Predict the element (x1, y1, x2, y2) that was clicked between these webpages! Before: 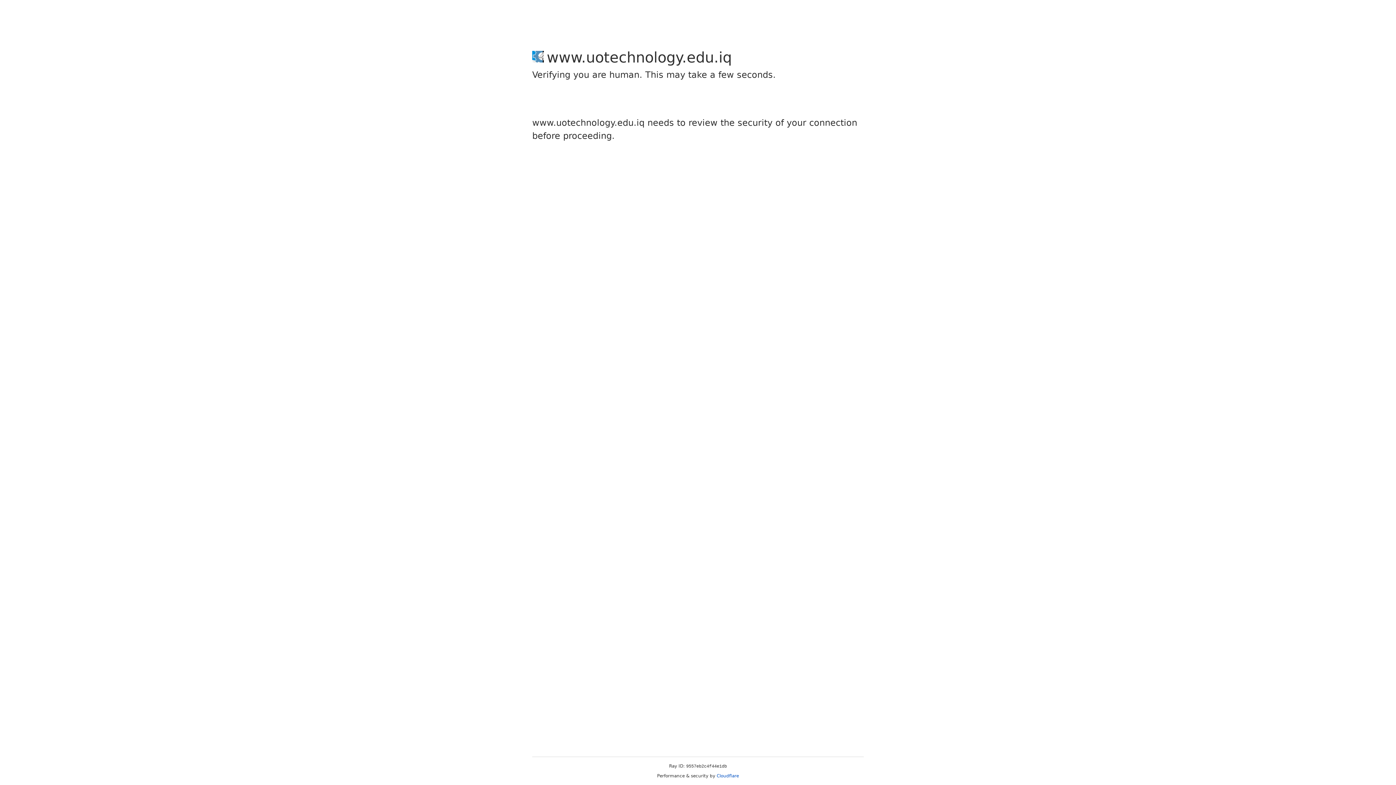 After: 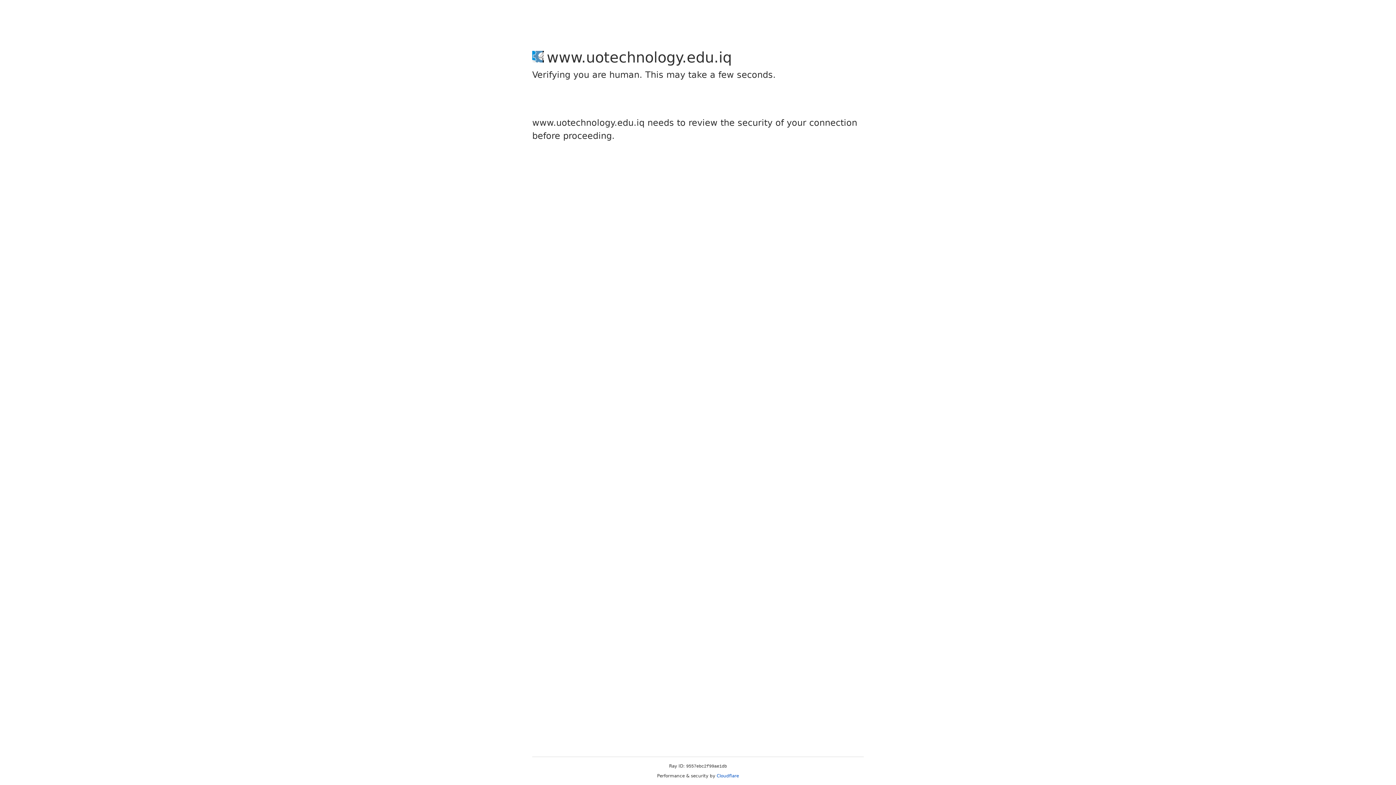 Action: bbox: (716, 773, 739, 778) label: Cloudflare